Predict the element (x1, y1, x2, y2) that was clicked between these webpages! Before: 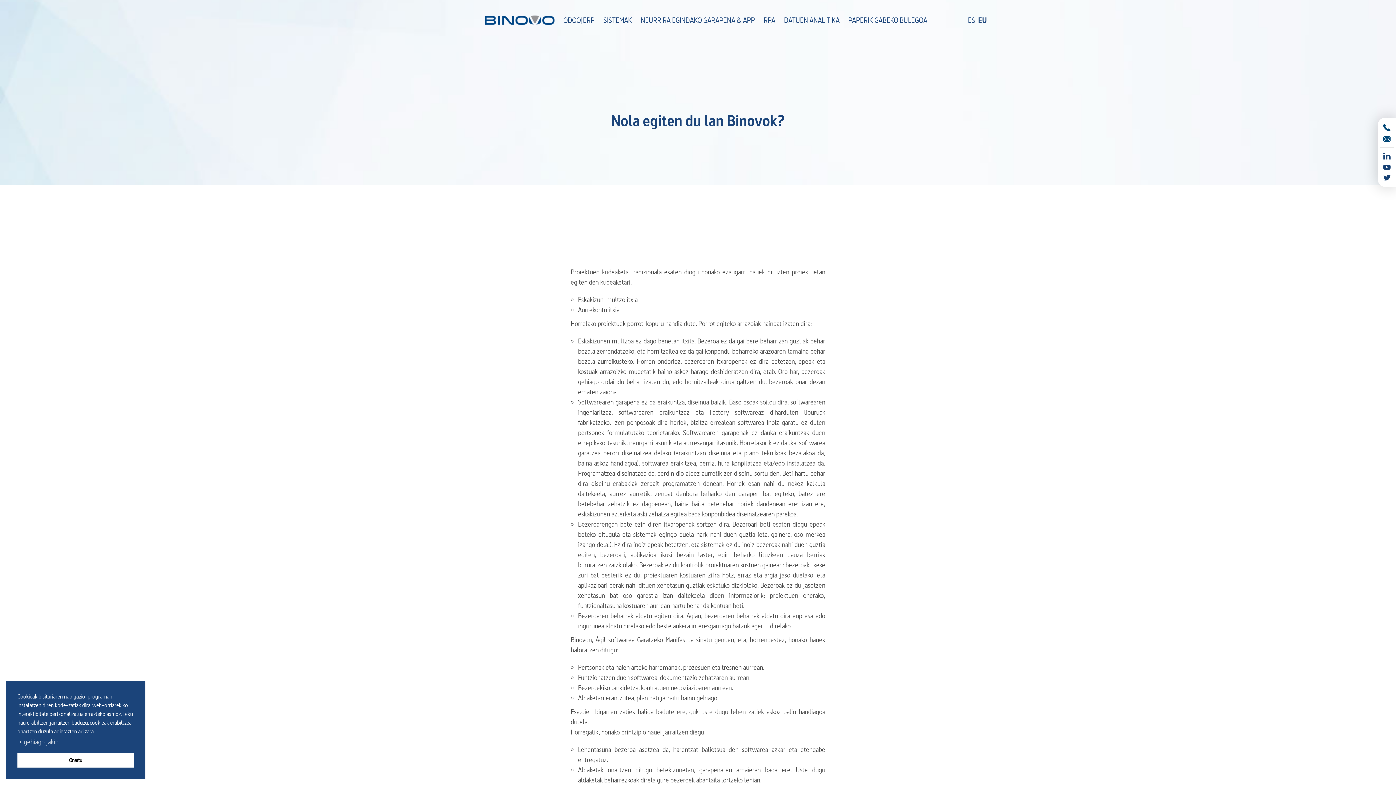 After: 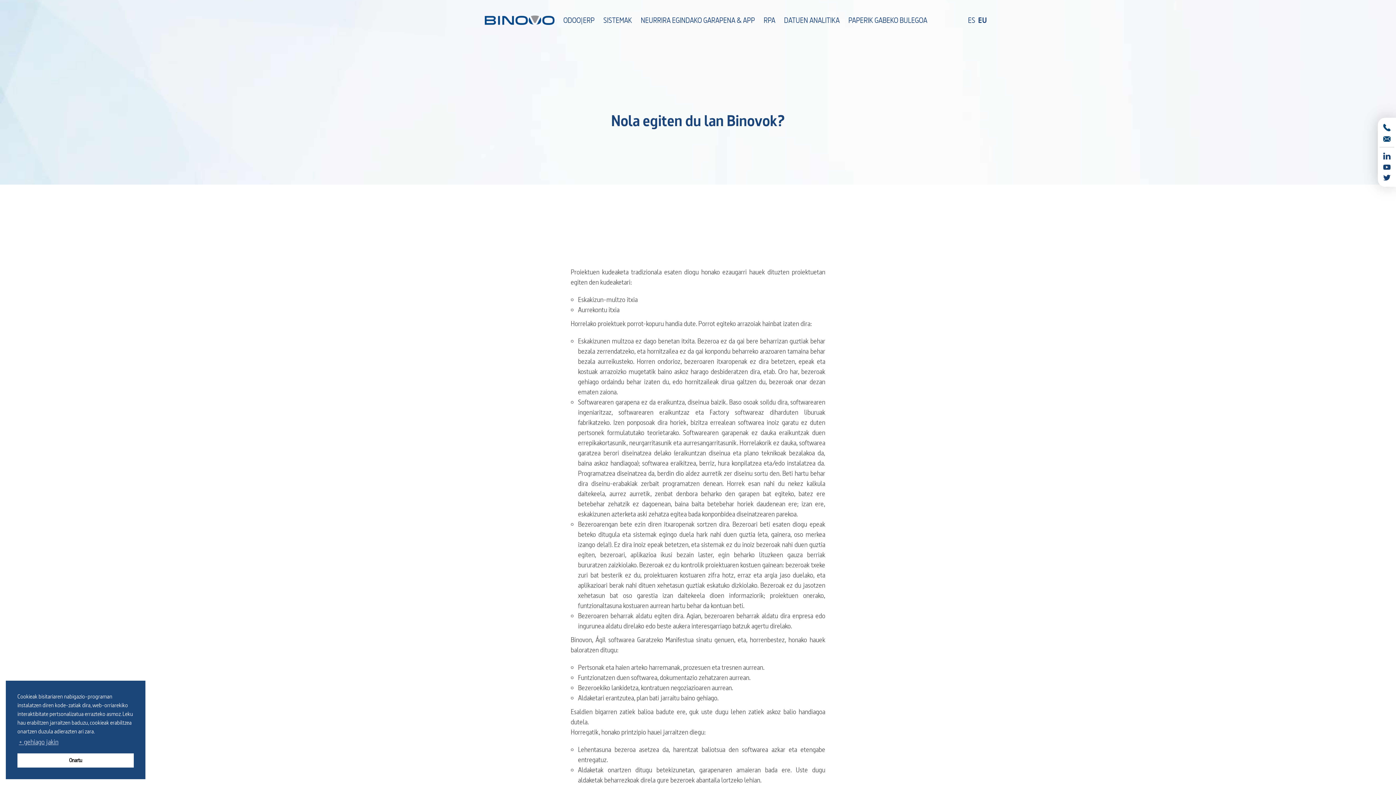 Action: bbox: (1383, 135, 1390, 143)